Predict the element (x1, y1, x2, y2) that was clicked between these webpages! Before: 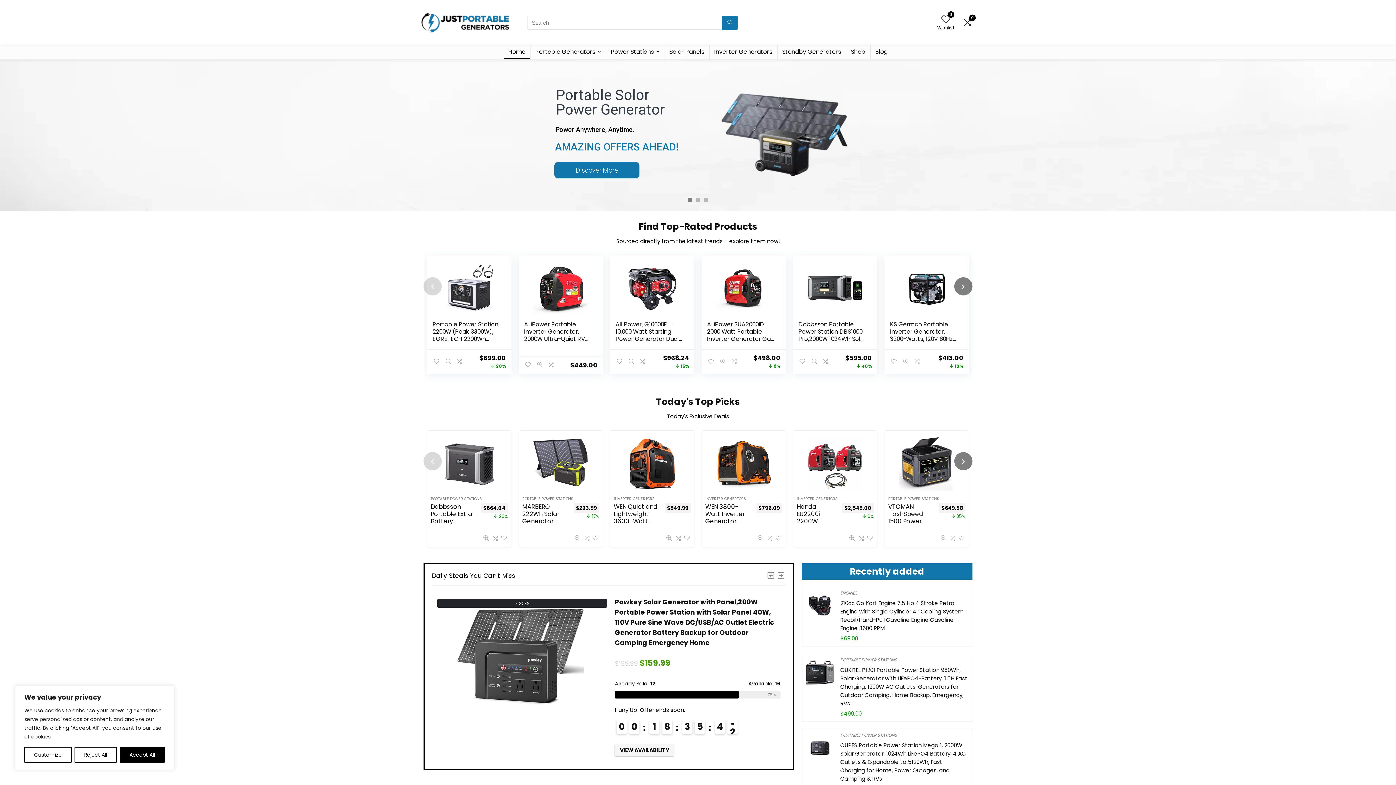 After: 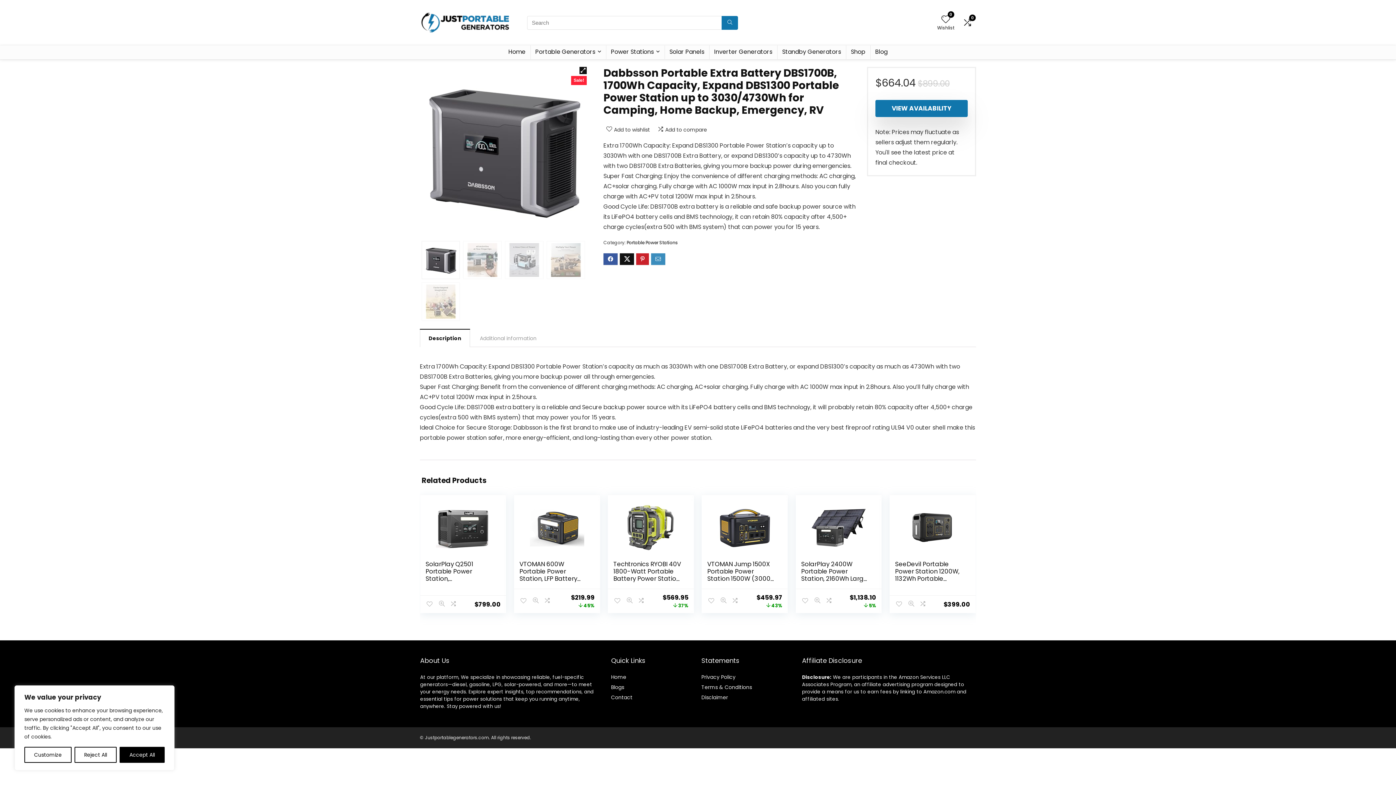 Action: bbox: (432, 436, 506, 490)